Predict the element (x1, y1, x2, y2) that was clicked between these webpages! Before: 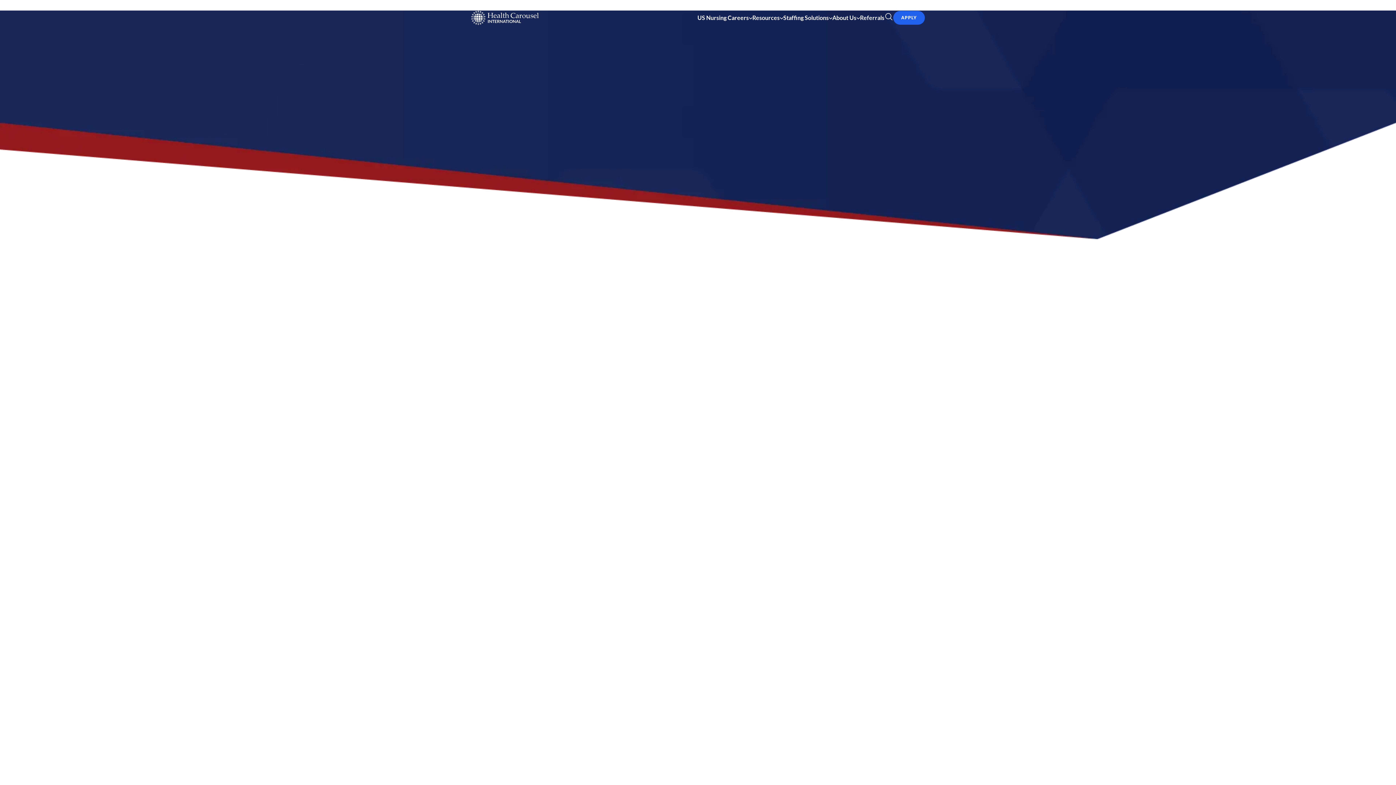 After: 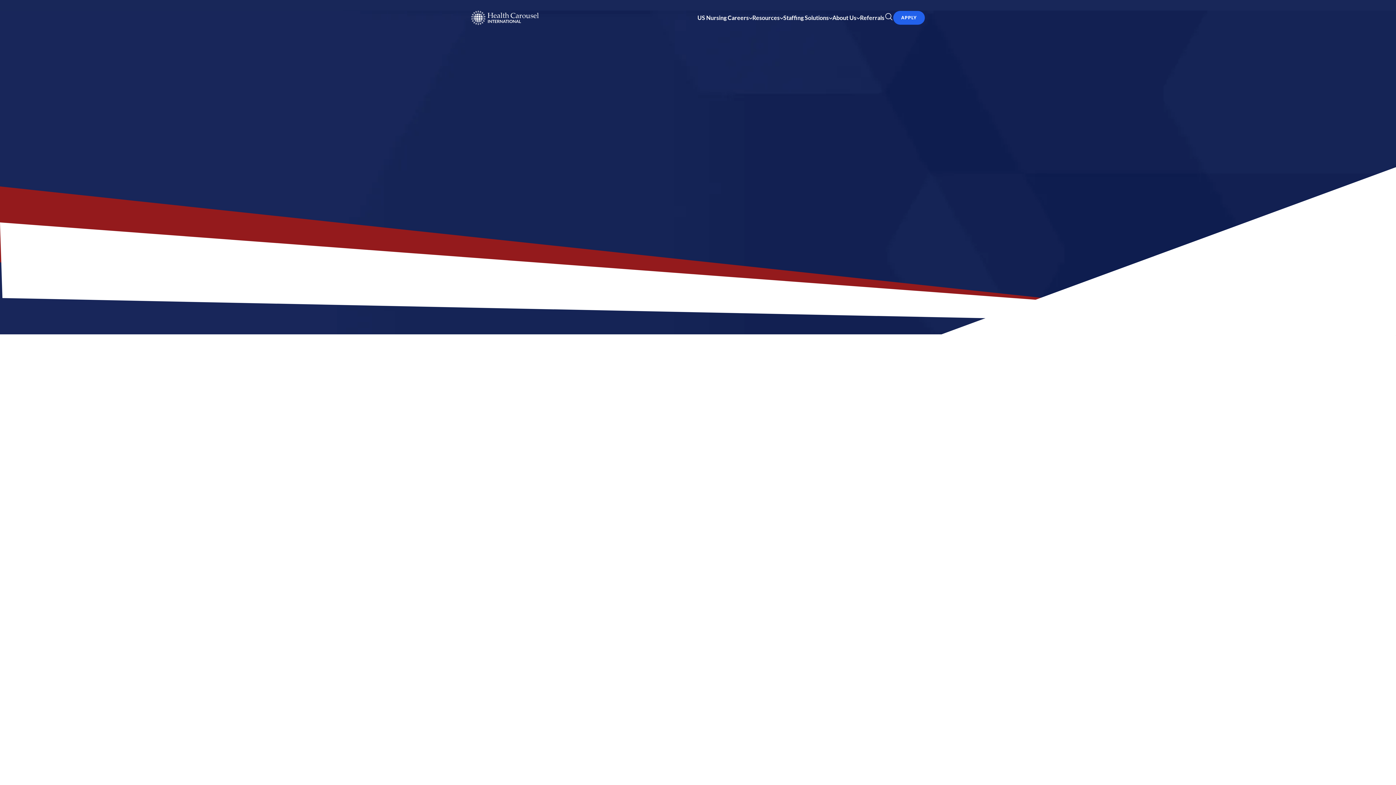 Action: bbox: (471, 10, 538, 25)